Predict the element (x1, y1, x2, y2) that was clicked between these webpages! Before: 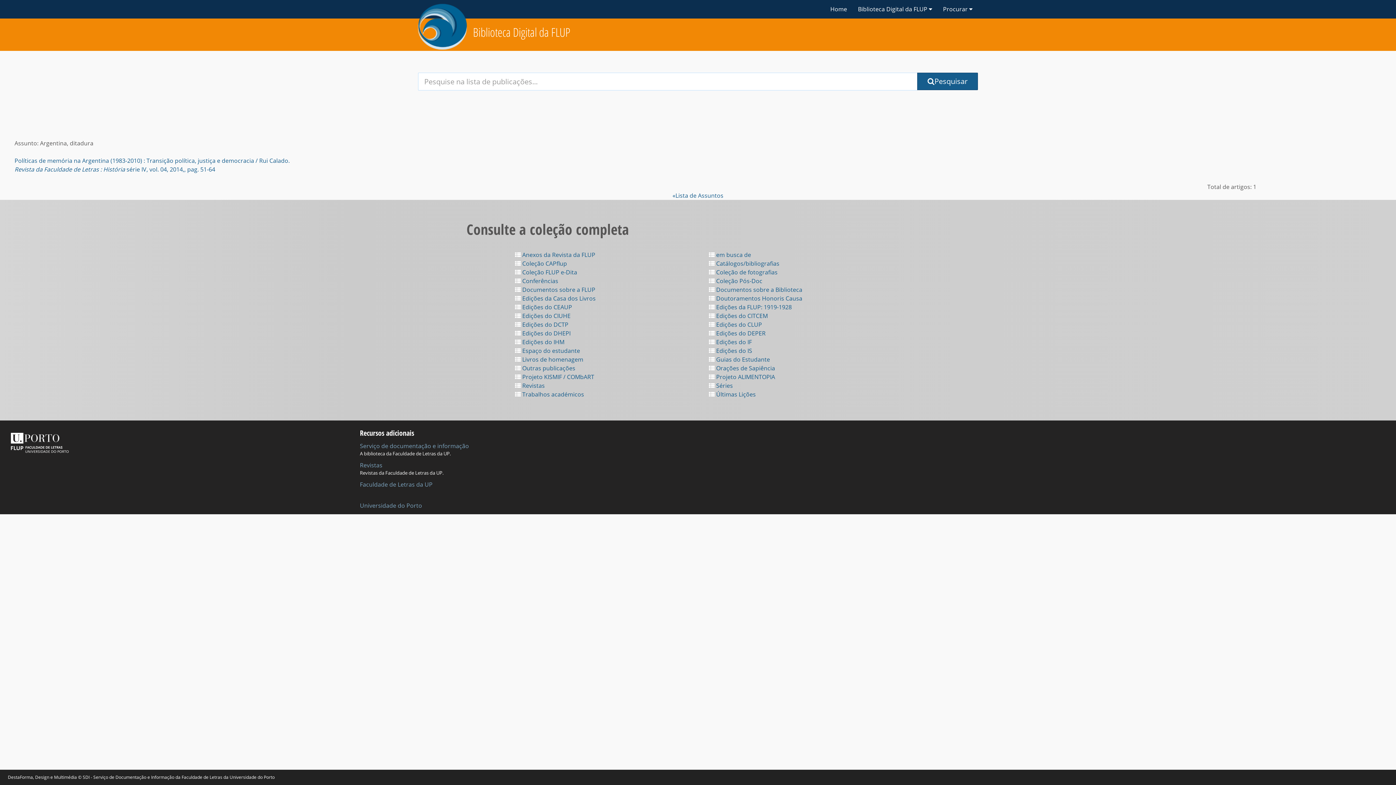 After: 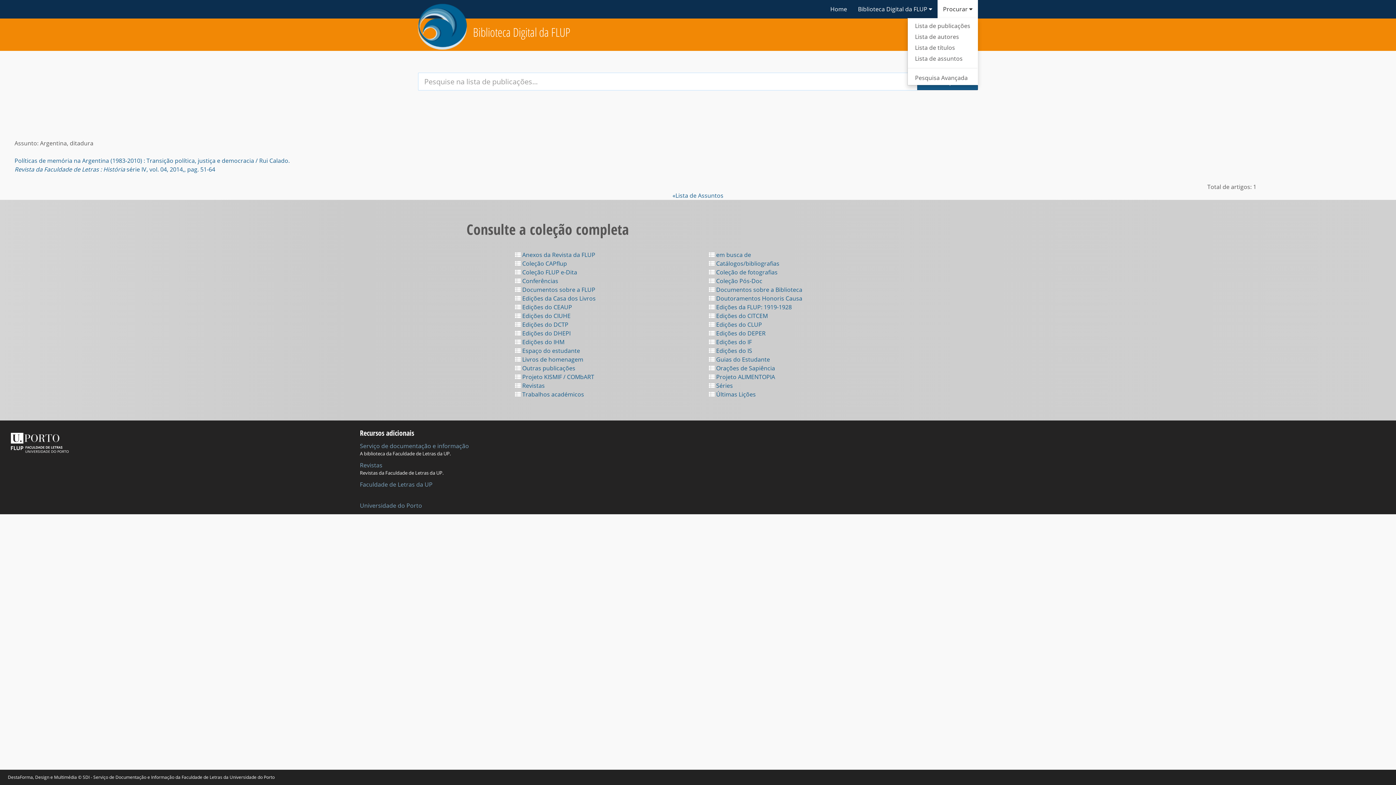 Action: bbox: (937, 0, 978, 18) label: links to pages with information about this site.